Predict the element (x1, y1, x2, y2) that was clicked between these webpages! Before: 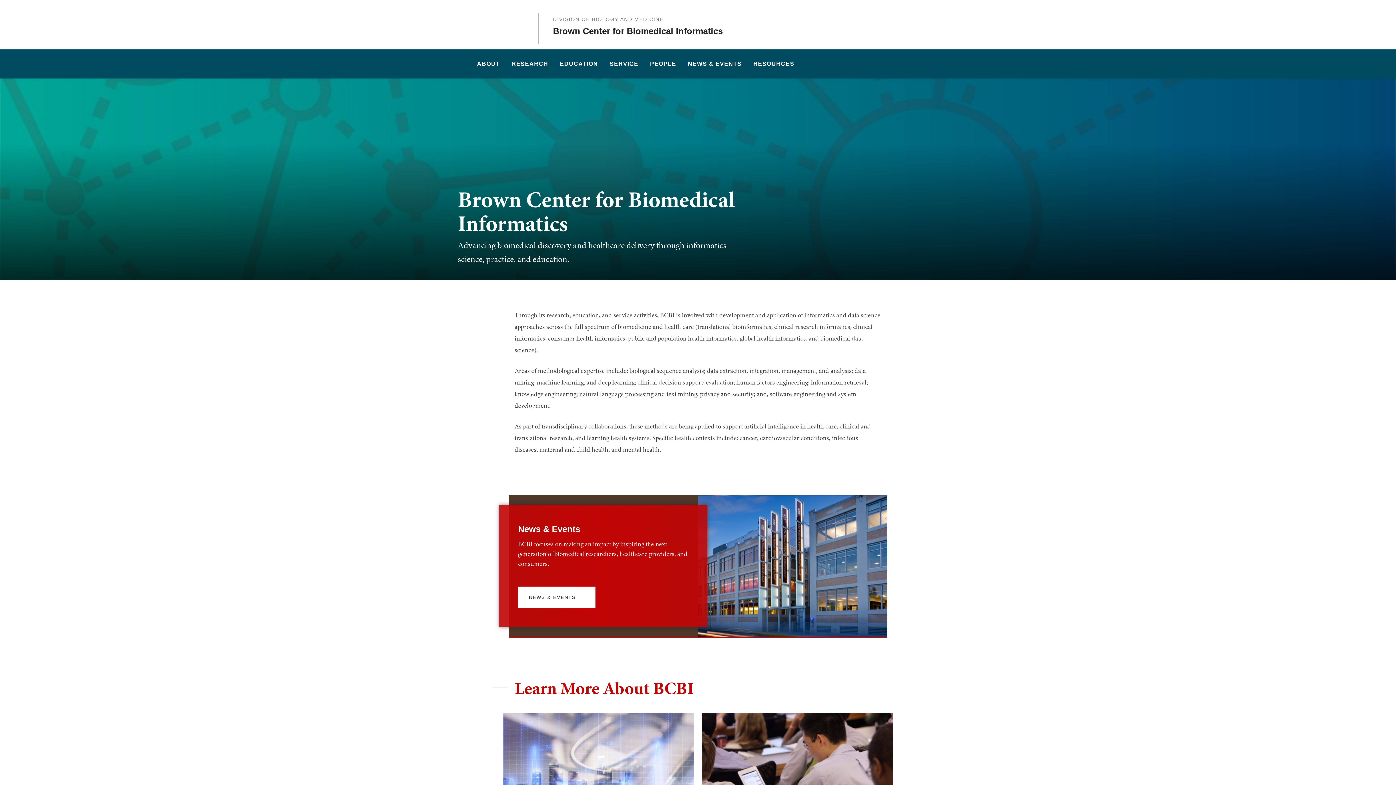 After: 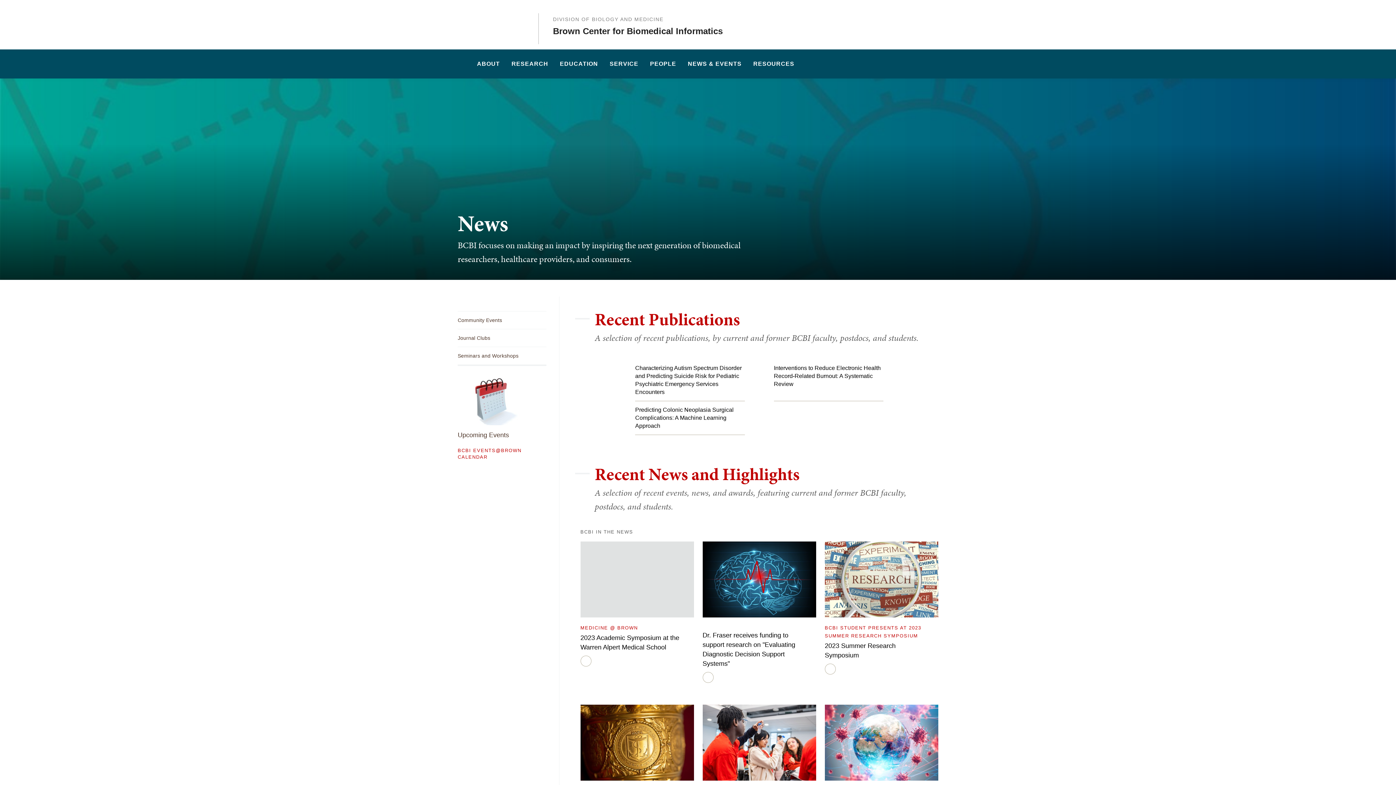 Action: label: NEWS & EVENTS bbox: (682, 49, 746, 78)